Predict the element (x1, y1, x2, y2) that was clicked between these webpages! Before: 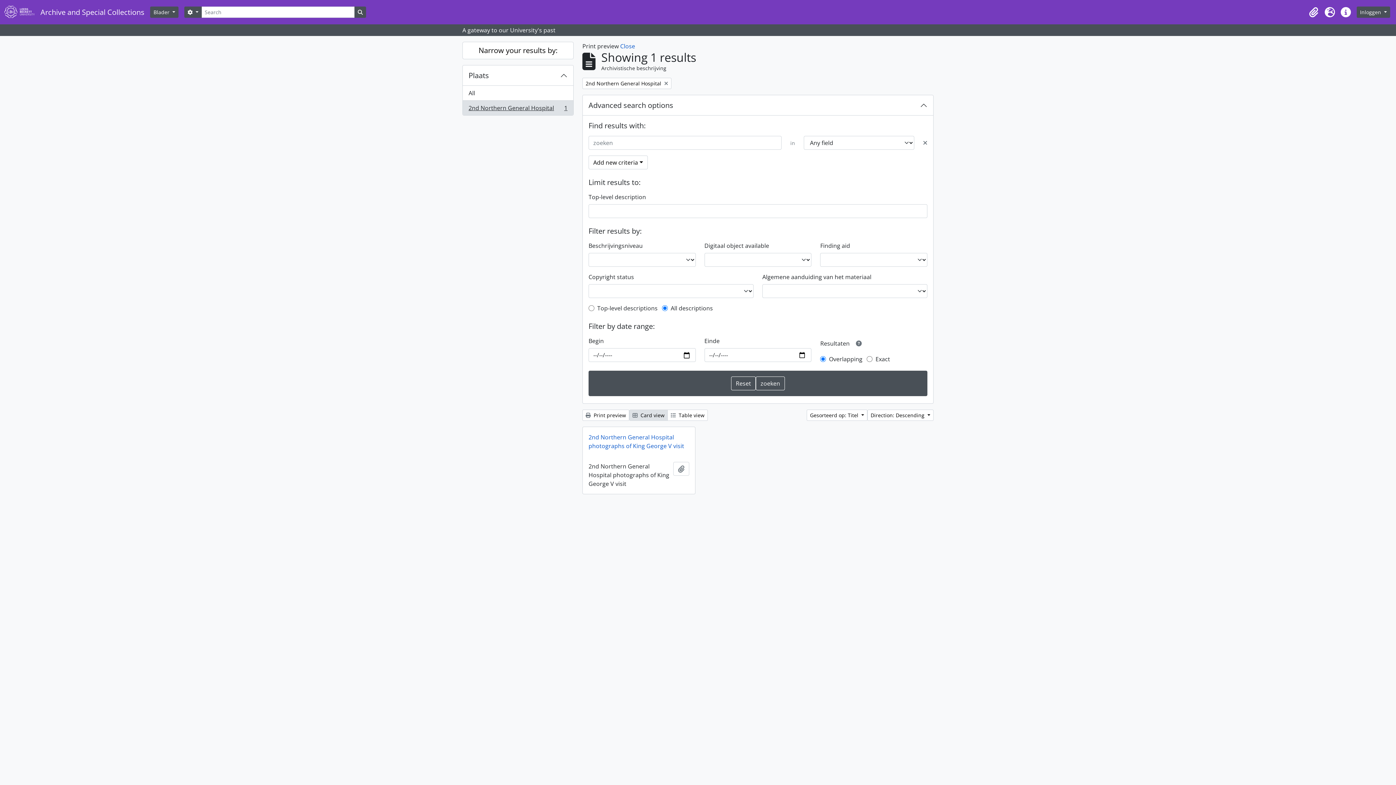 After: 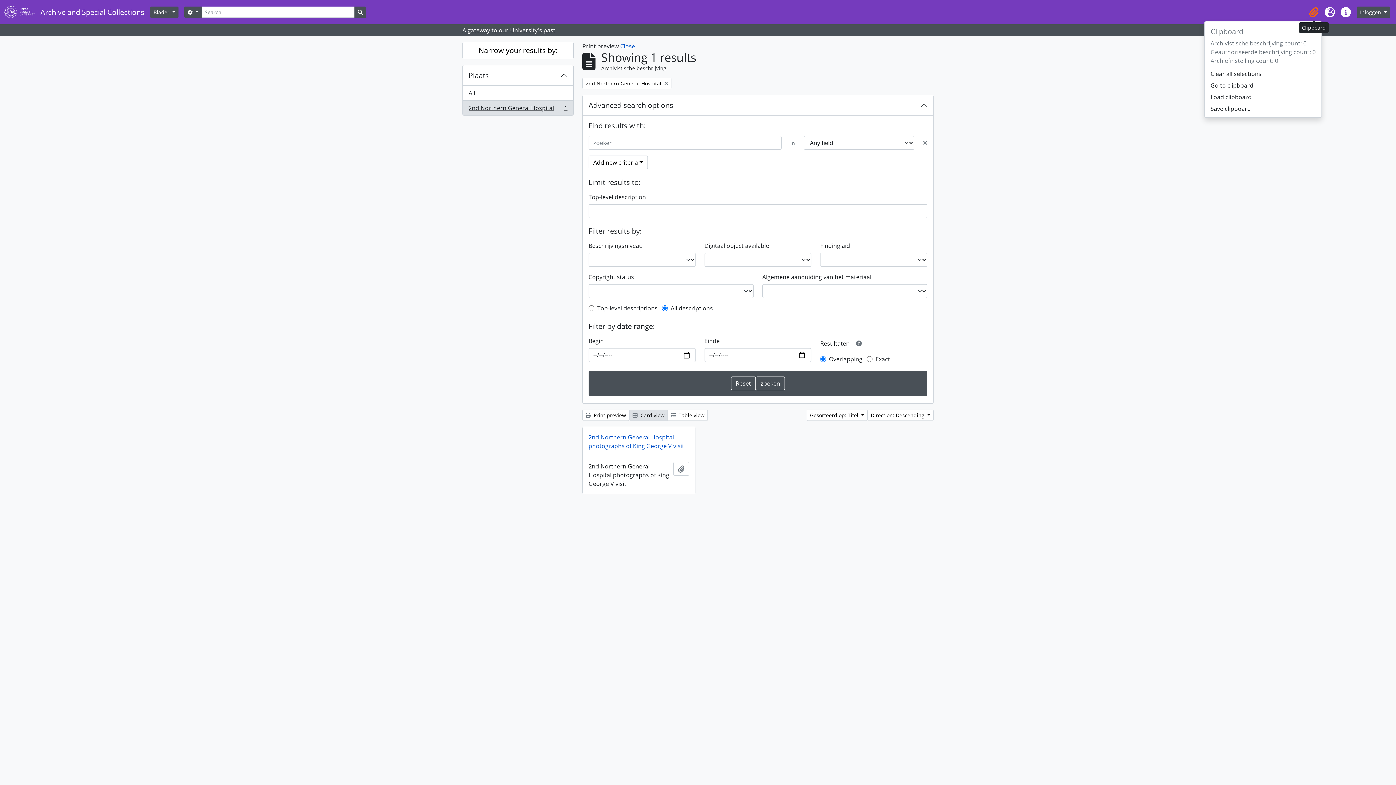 Action: bbox: (1306, 4, 1322, 20) label: Clipboard